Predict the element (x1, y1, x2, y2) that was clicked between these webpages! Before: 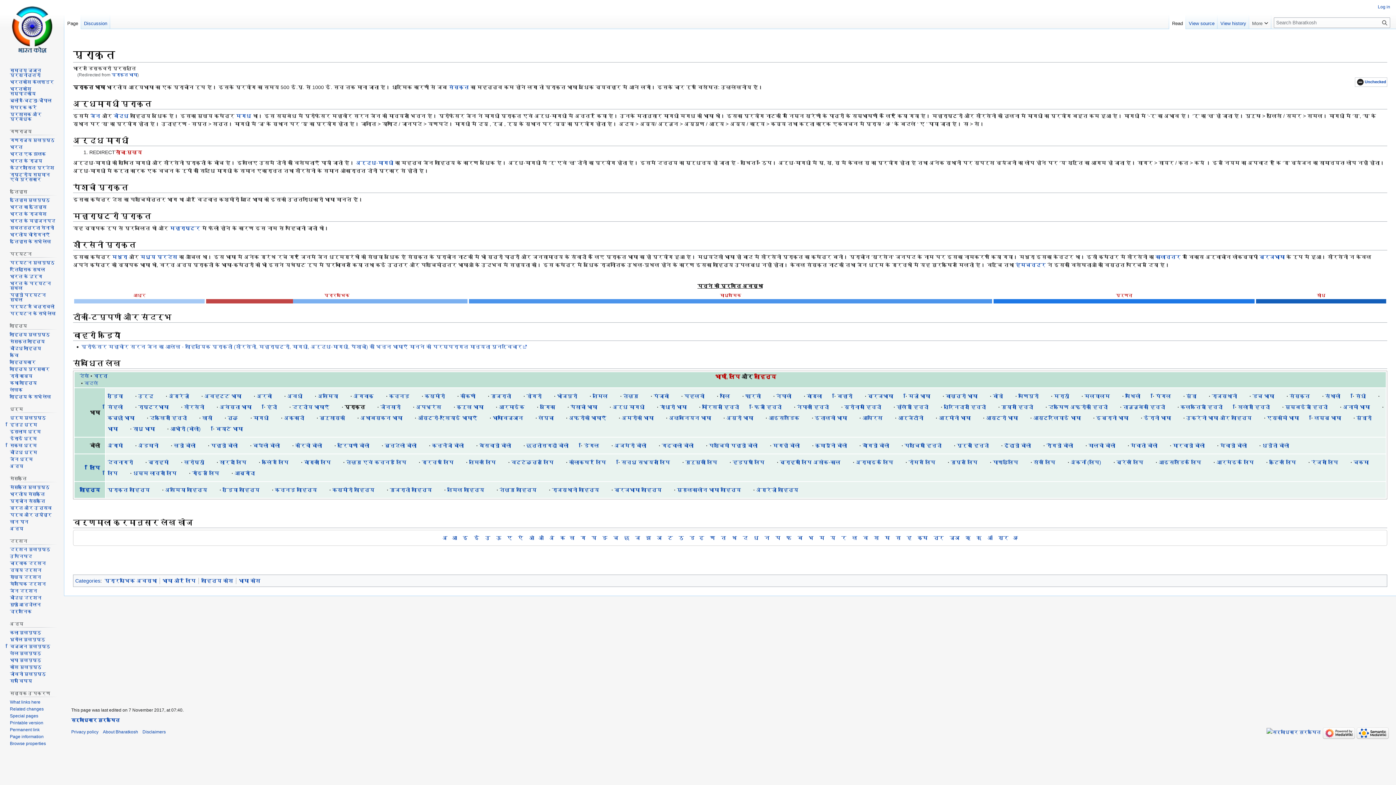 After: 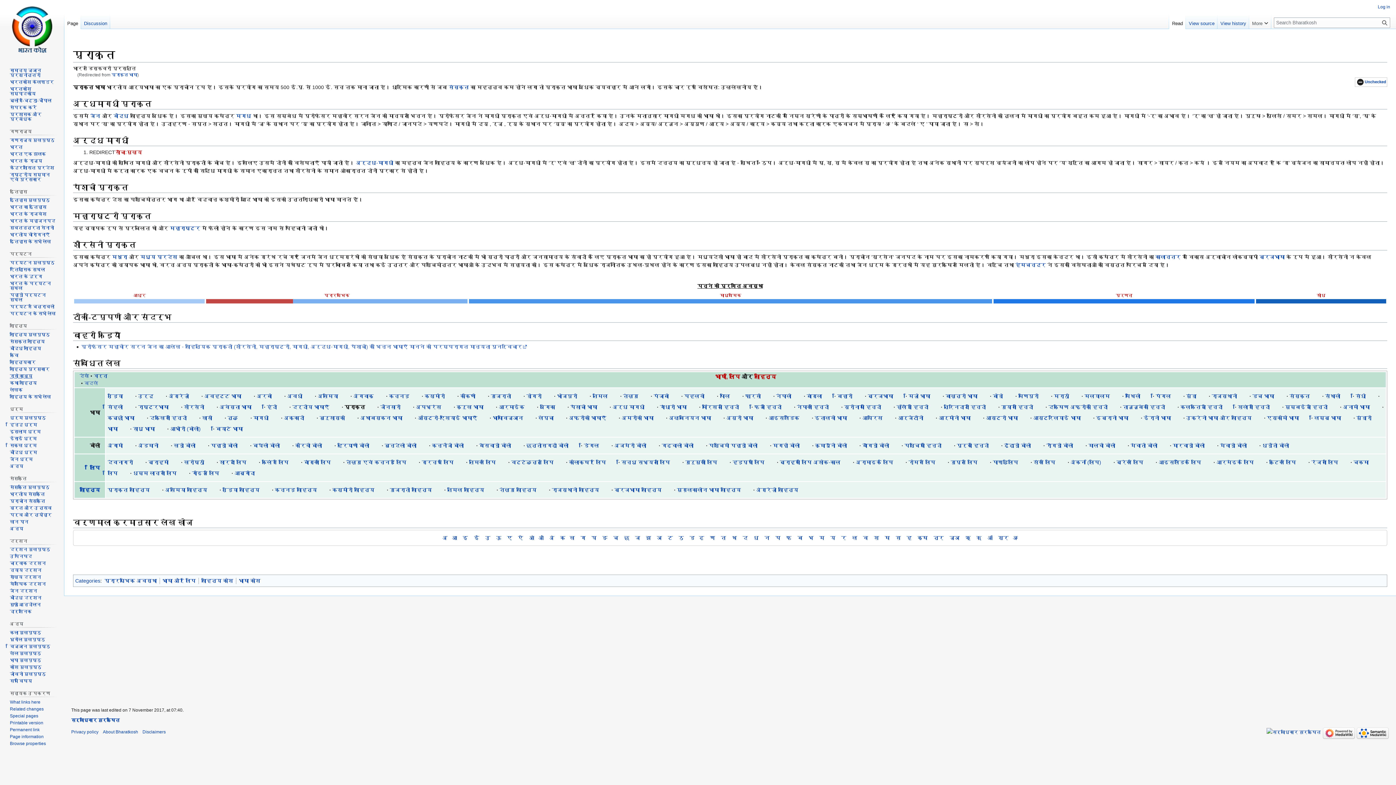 Action: label: रासो काव्य bbox: (9, 373, 32, 378)